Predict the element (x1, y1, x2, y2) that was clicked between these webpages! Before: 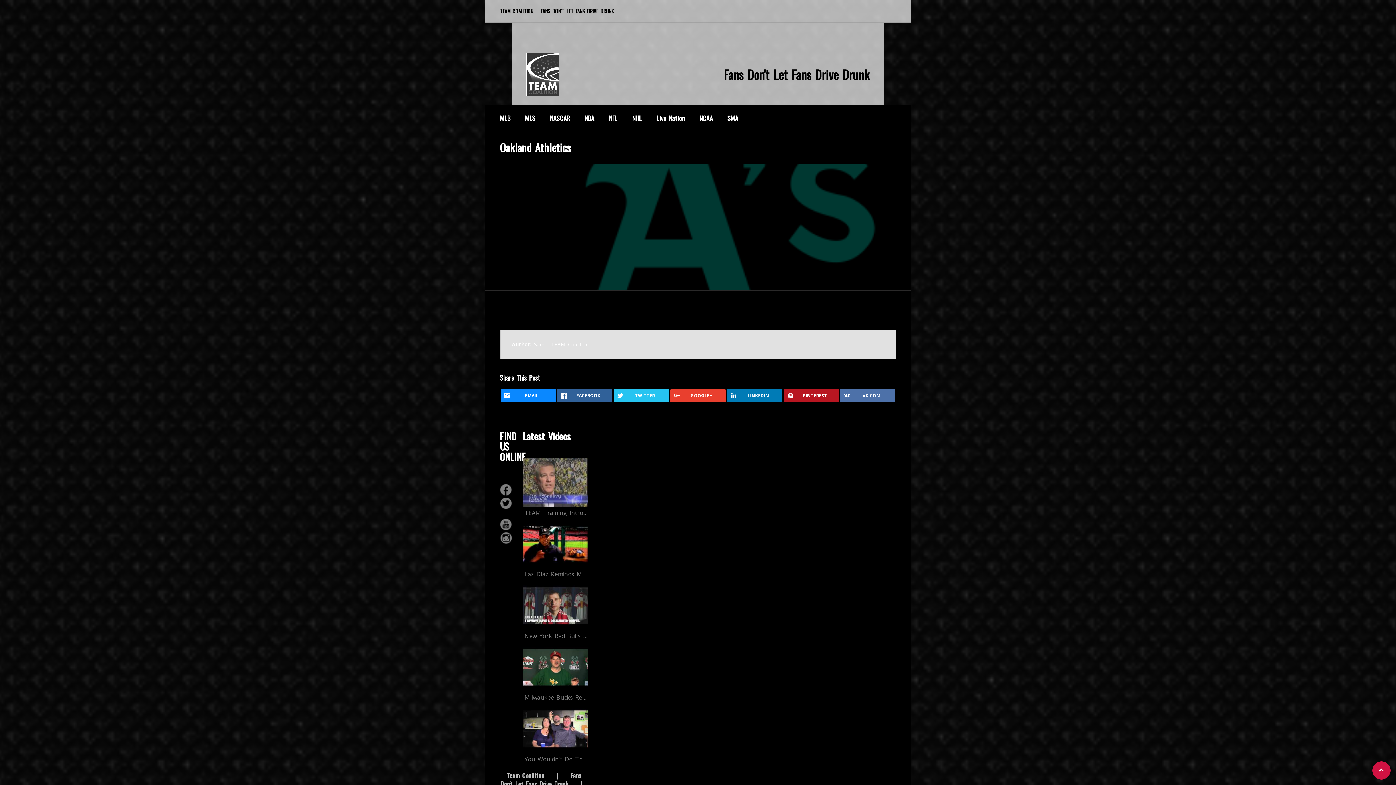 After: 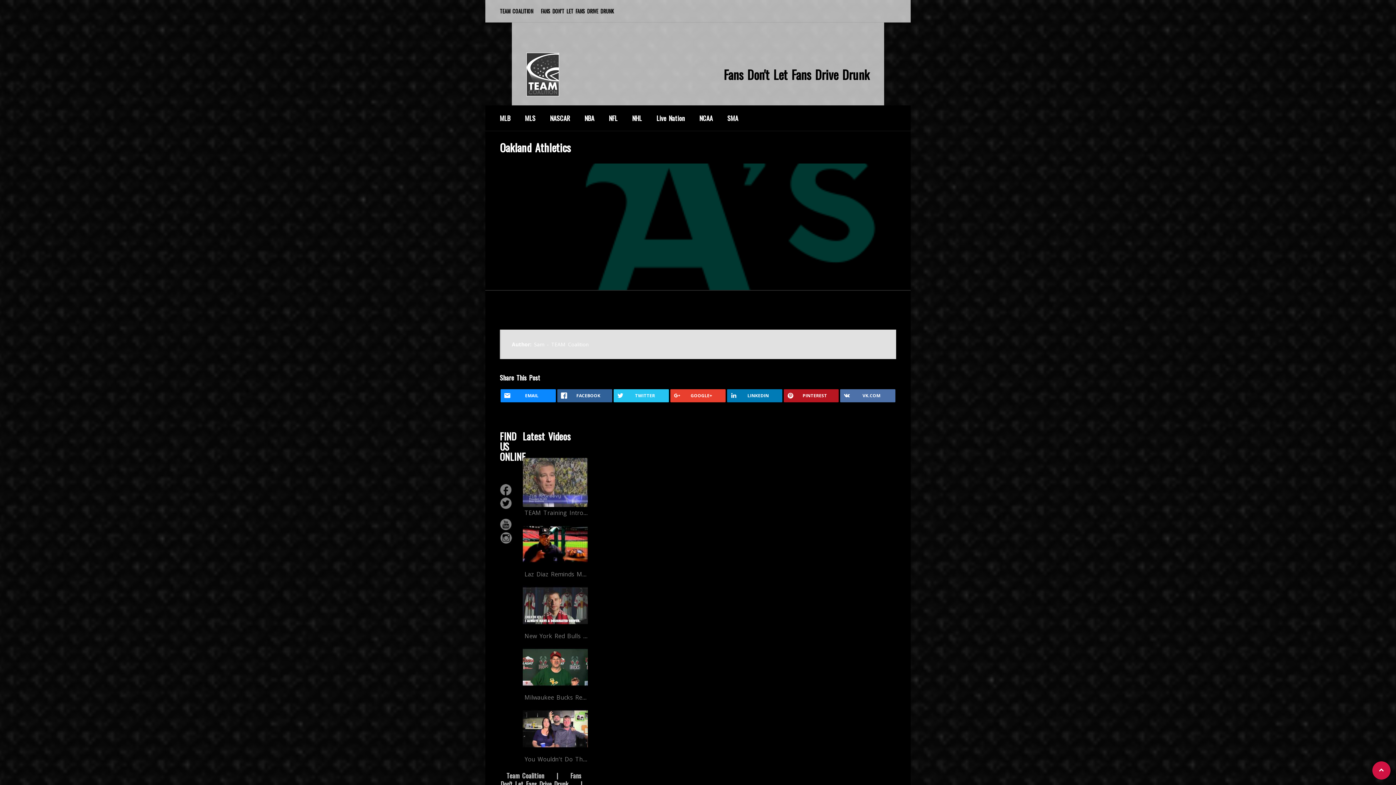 Action: bbox: (500, 504, 512, 510)